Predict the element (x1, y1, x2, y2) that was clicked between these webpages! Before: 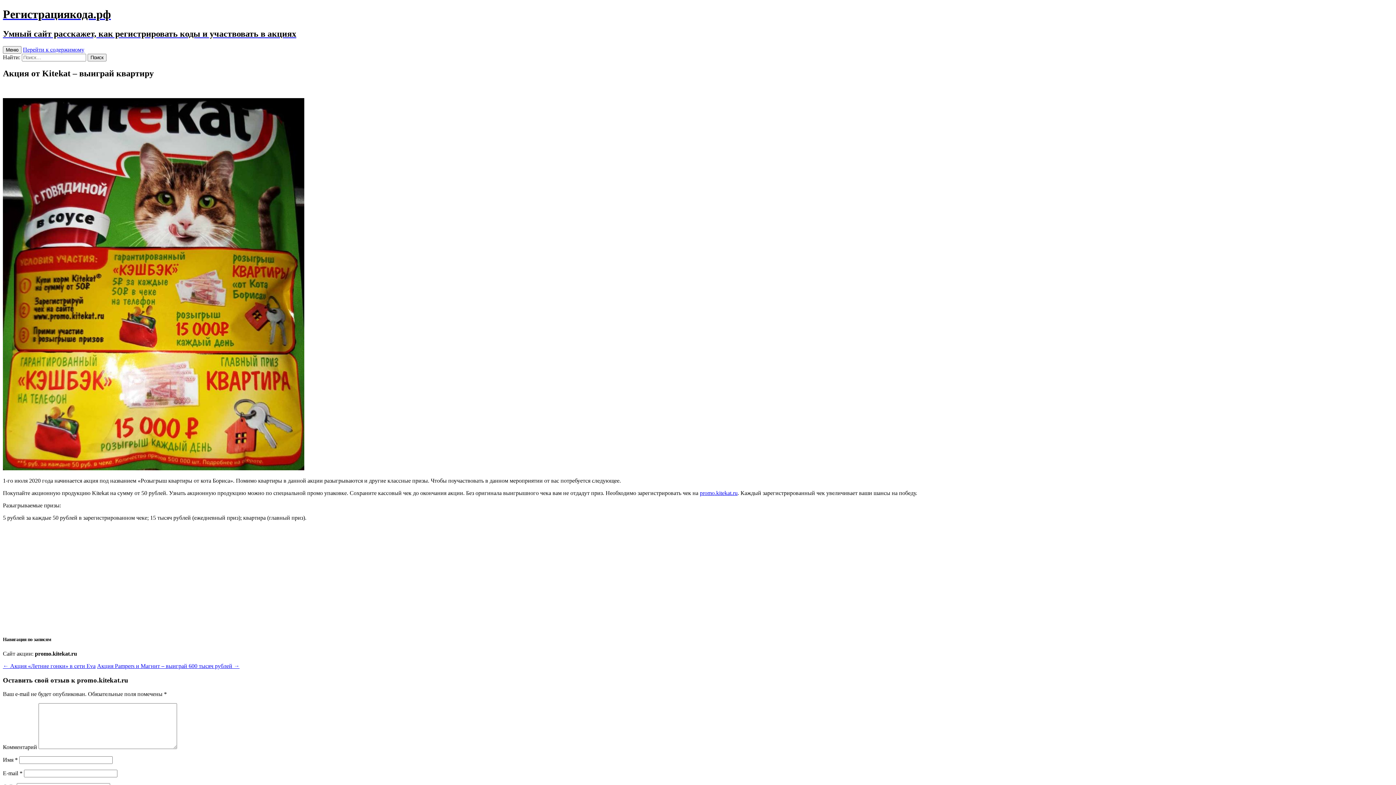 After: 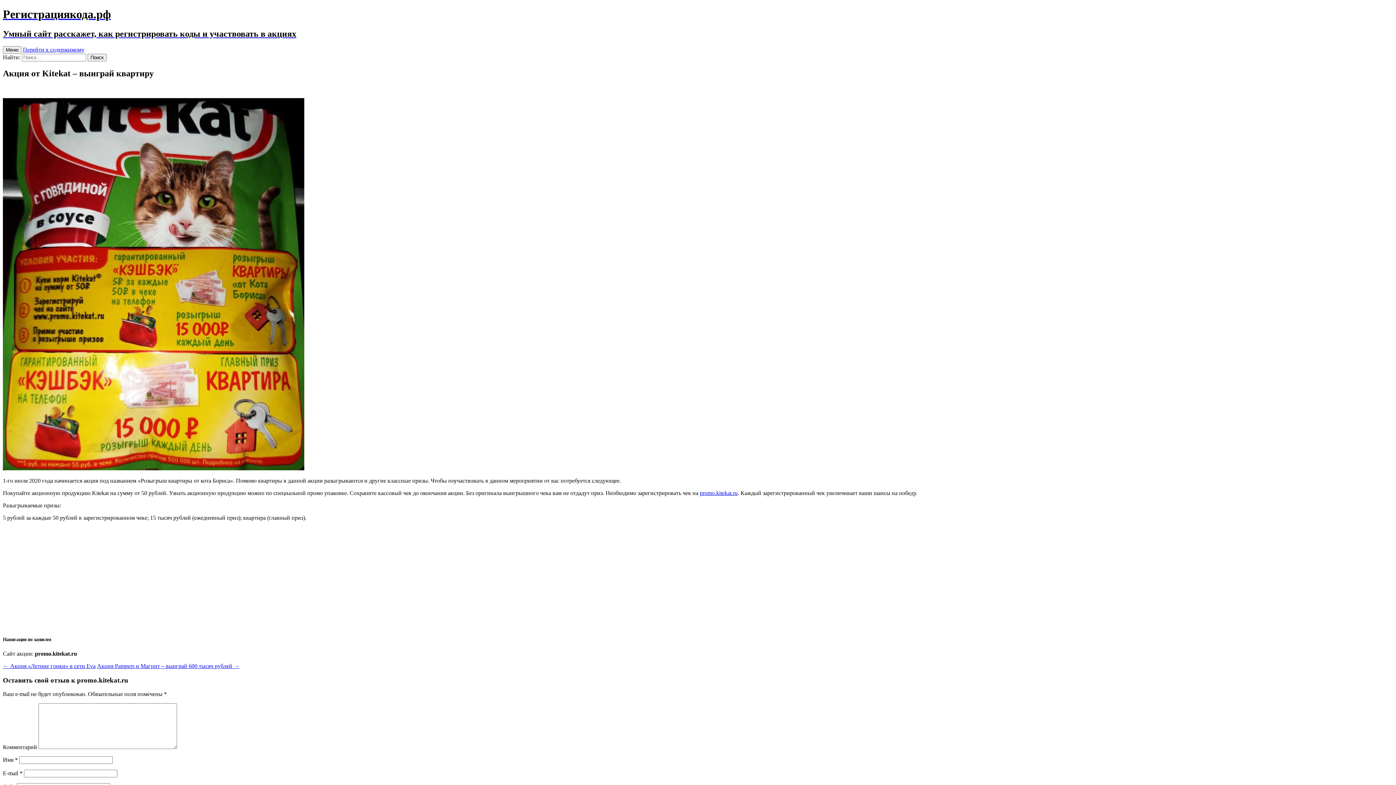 Action: label: promo.kitekat.ru bbox: (700, 490, 737, 496)